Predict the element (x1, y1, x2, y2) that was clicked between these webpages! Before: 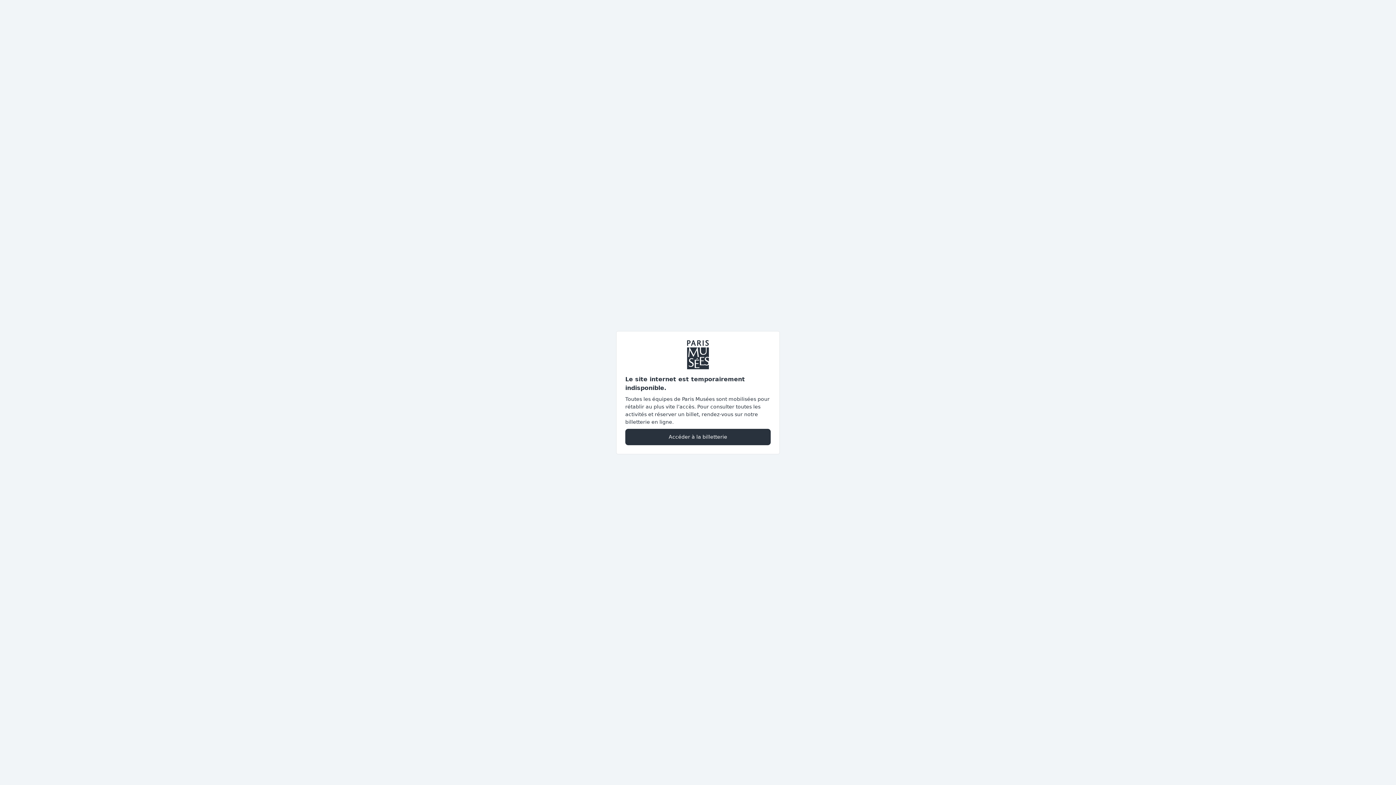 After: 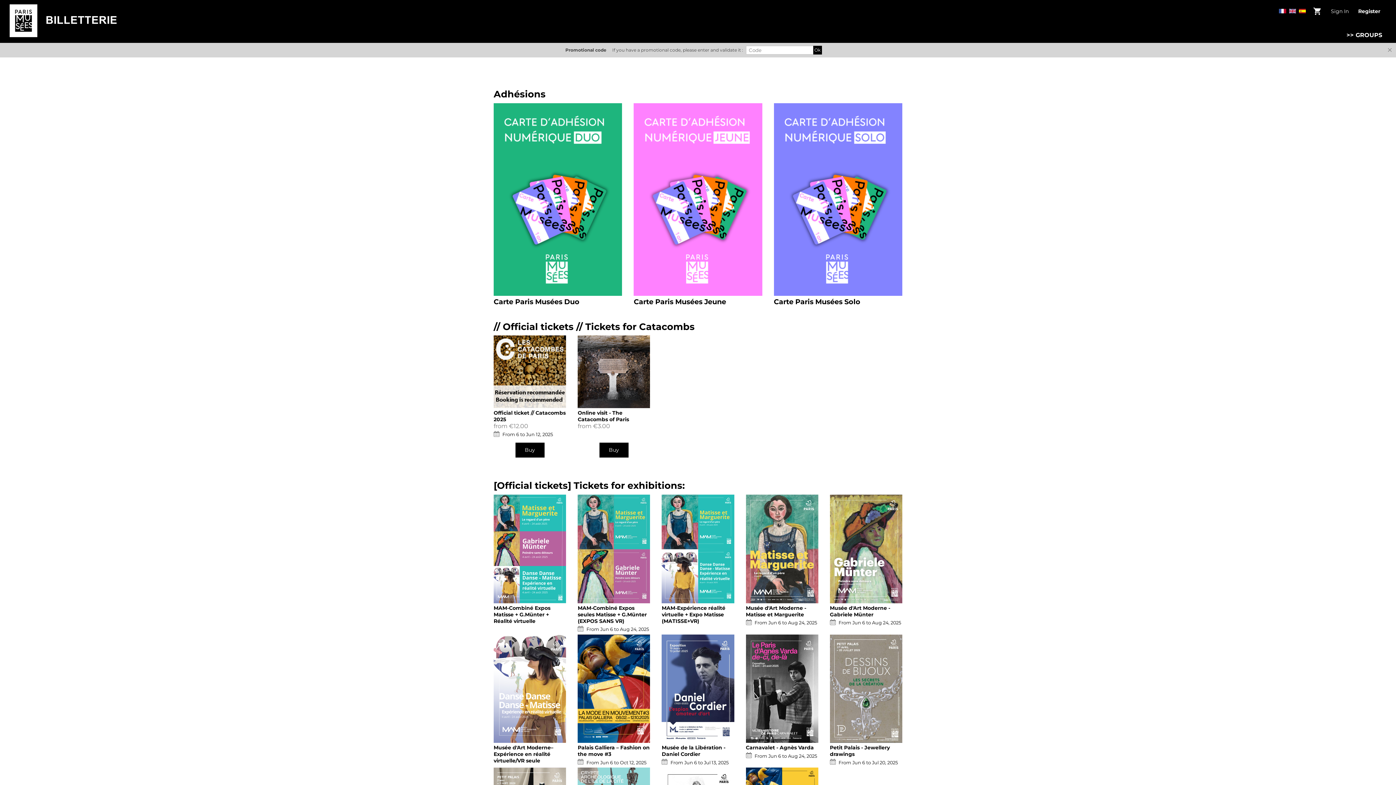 Action: label: Accéder à la billetterie bbox: (625, 428, 770, 445)